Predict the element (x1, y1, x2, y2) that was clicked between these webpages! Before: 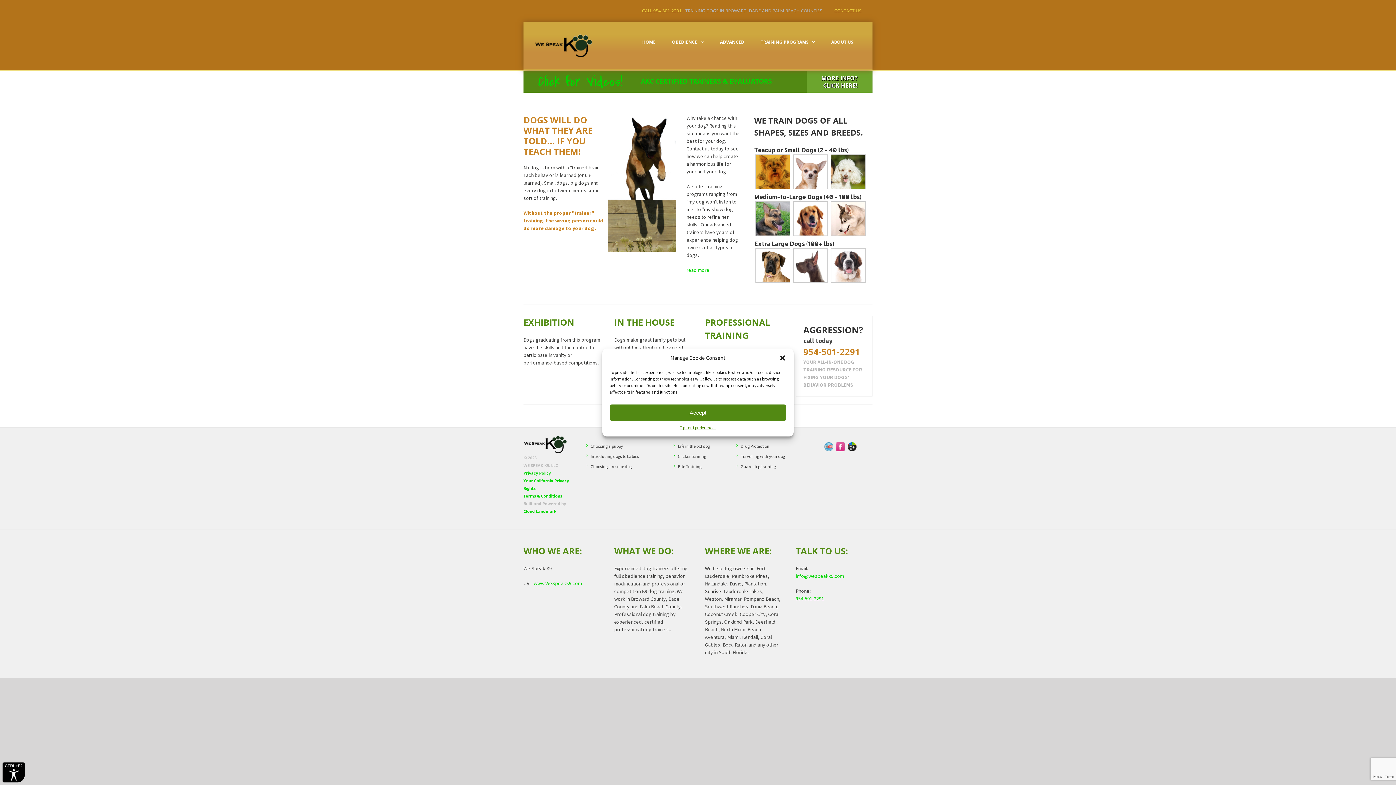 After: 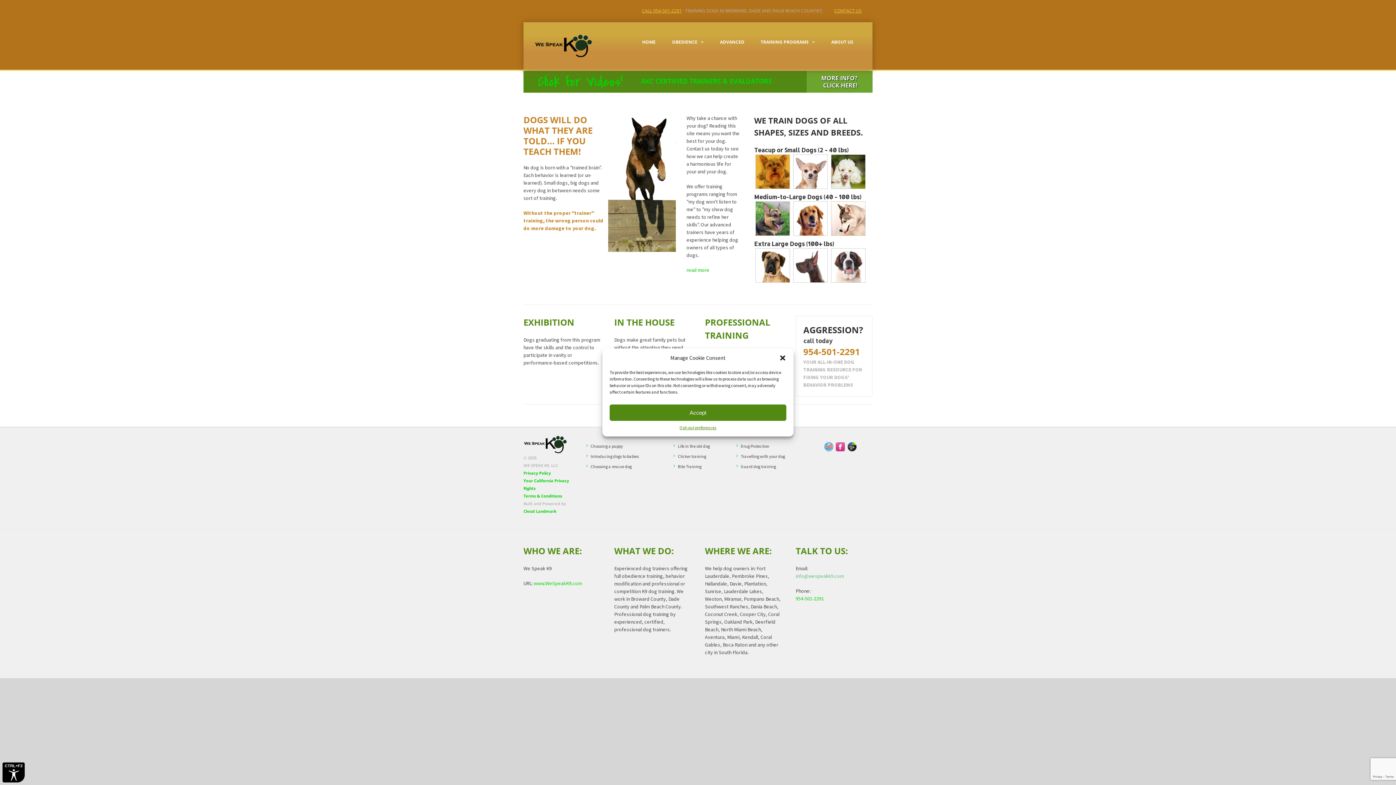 Action: bbox: (795, 573, 844, 579) label: info@wespeakk9.com